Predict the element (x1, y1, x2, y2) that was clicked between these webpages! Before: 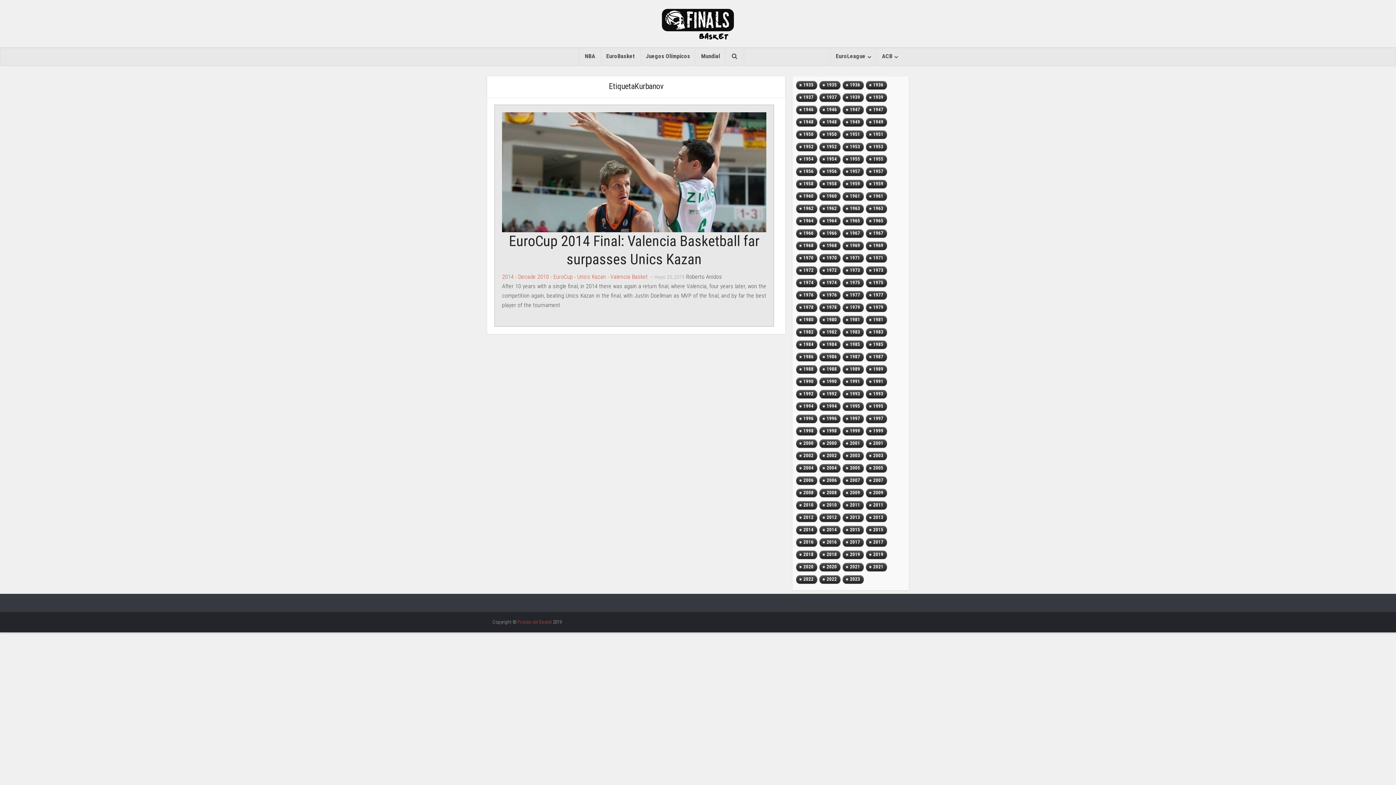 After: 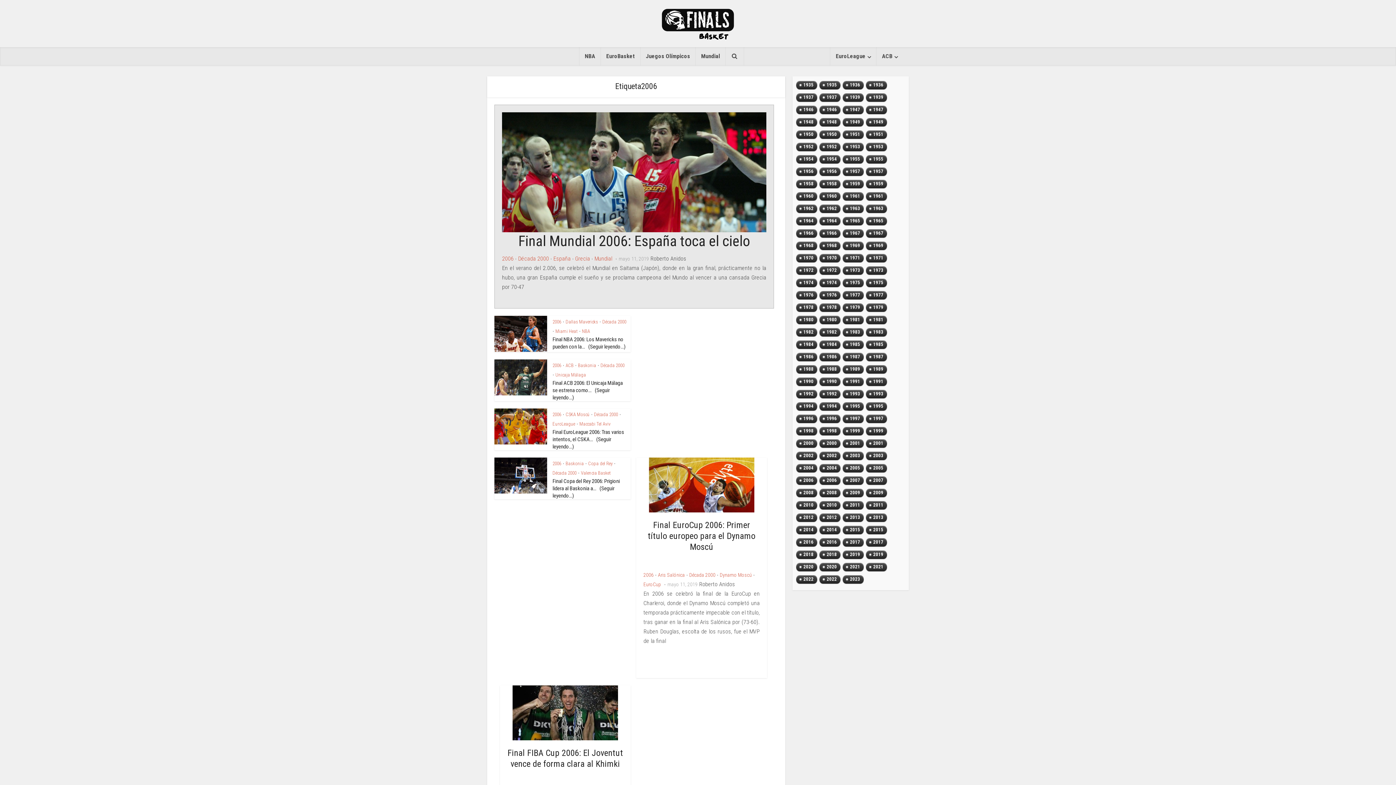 Action: label: 2006 (7 topics) bbox: (796, 475, 817, 488)